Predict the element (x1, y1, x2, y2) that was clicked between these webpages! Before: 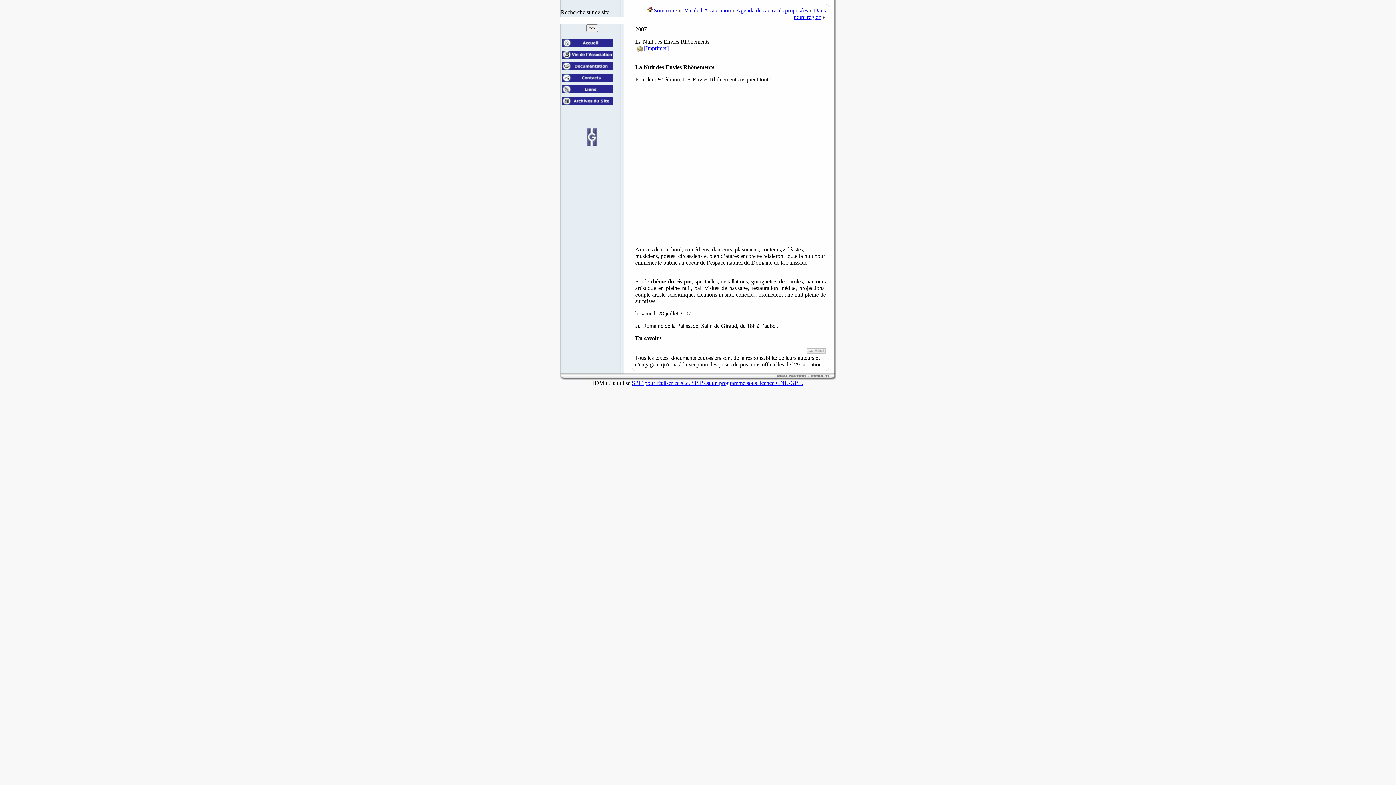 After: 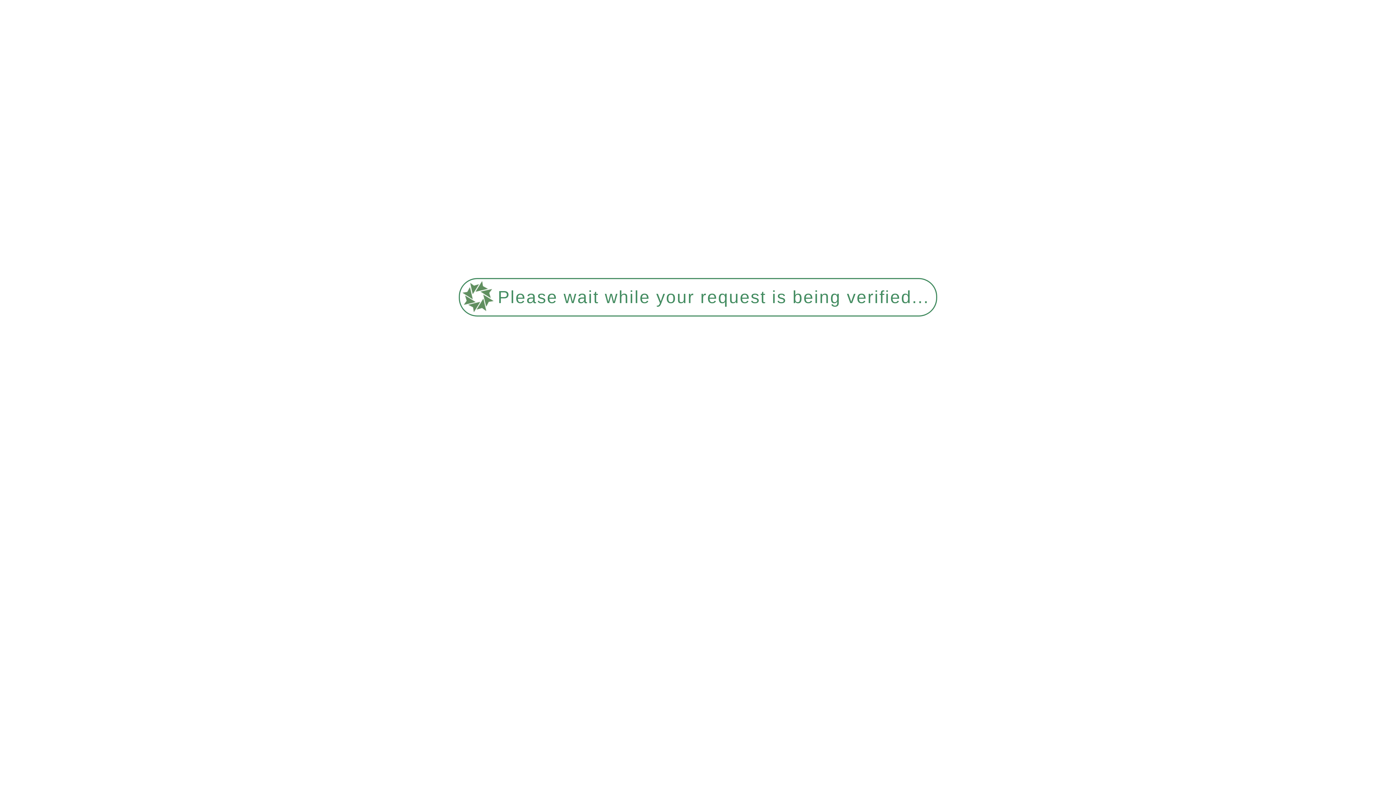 Action: bbox: (562, 41, 613, 48)